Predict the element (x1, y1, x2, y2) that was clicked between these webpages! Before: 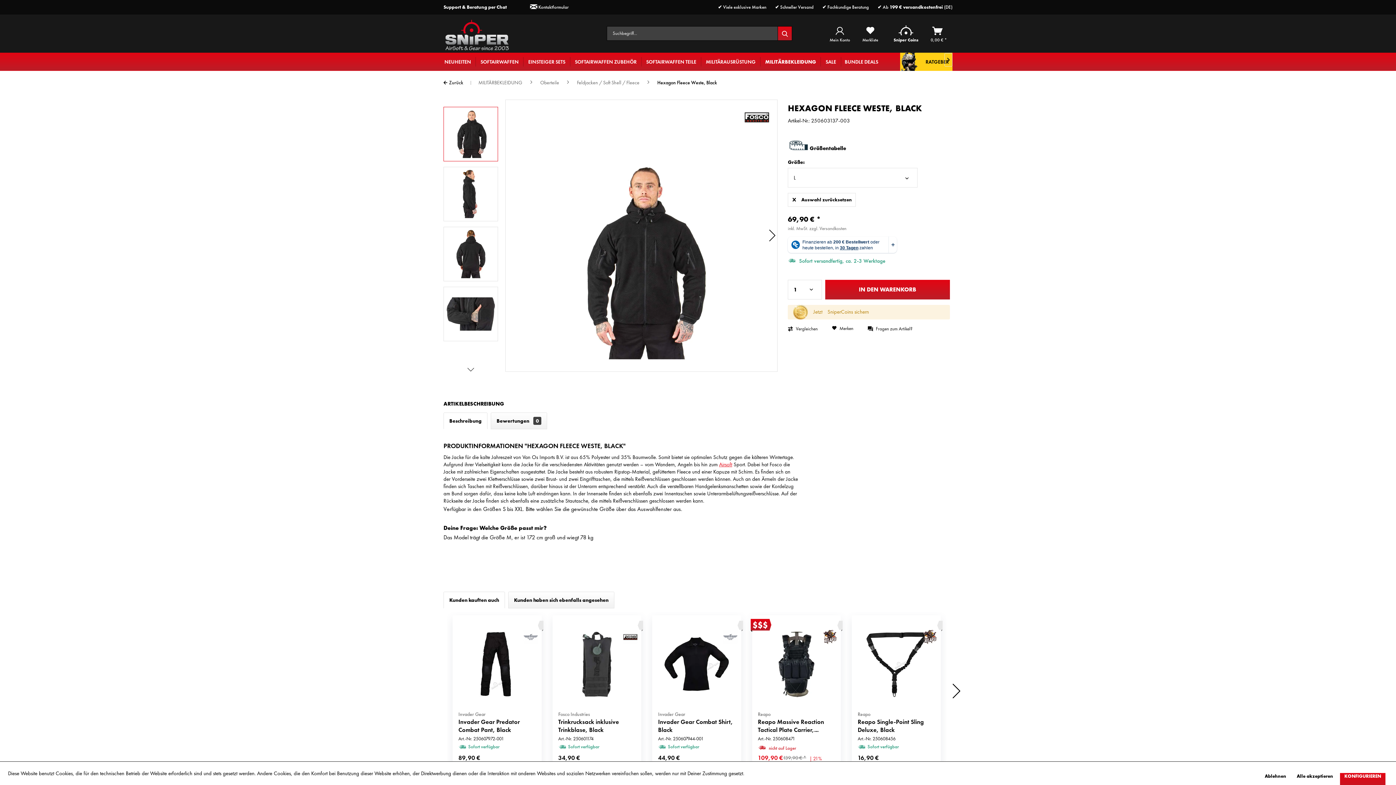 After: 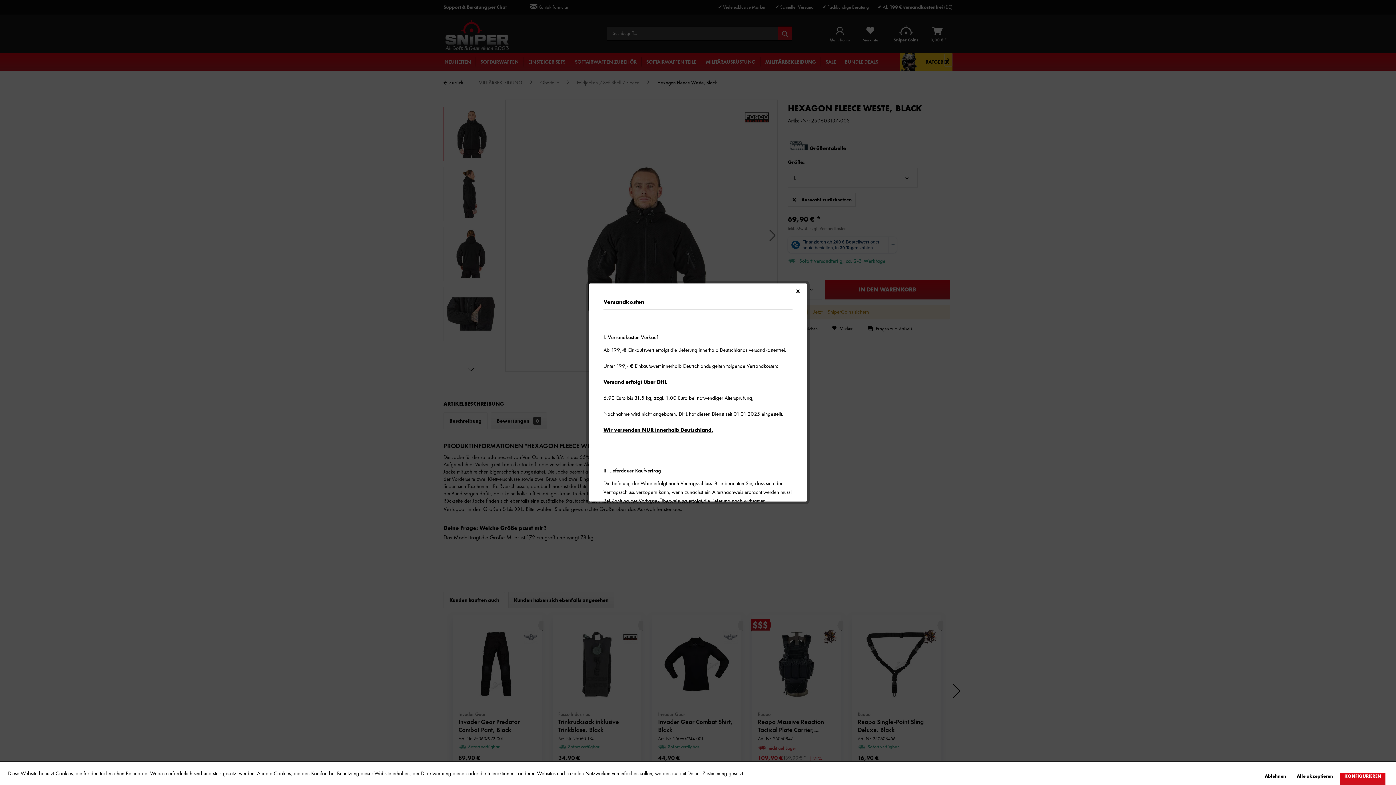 Action: bbox: (809, 225, 846, 231) label: zzgl. Versandkosten